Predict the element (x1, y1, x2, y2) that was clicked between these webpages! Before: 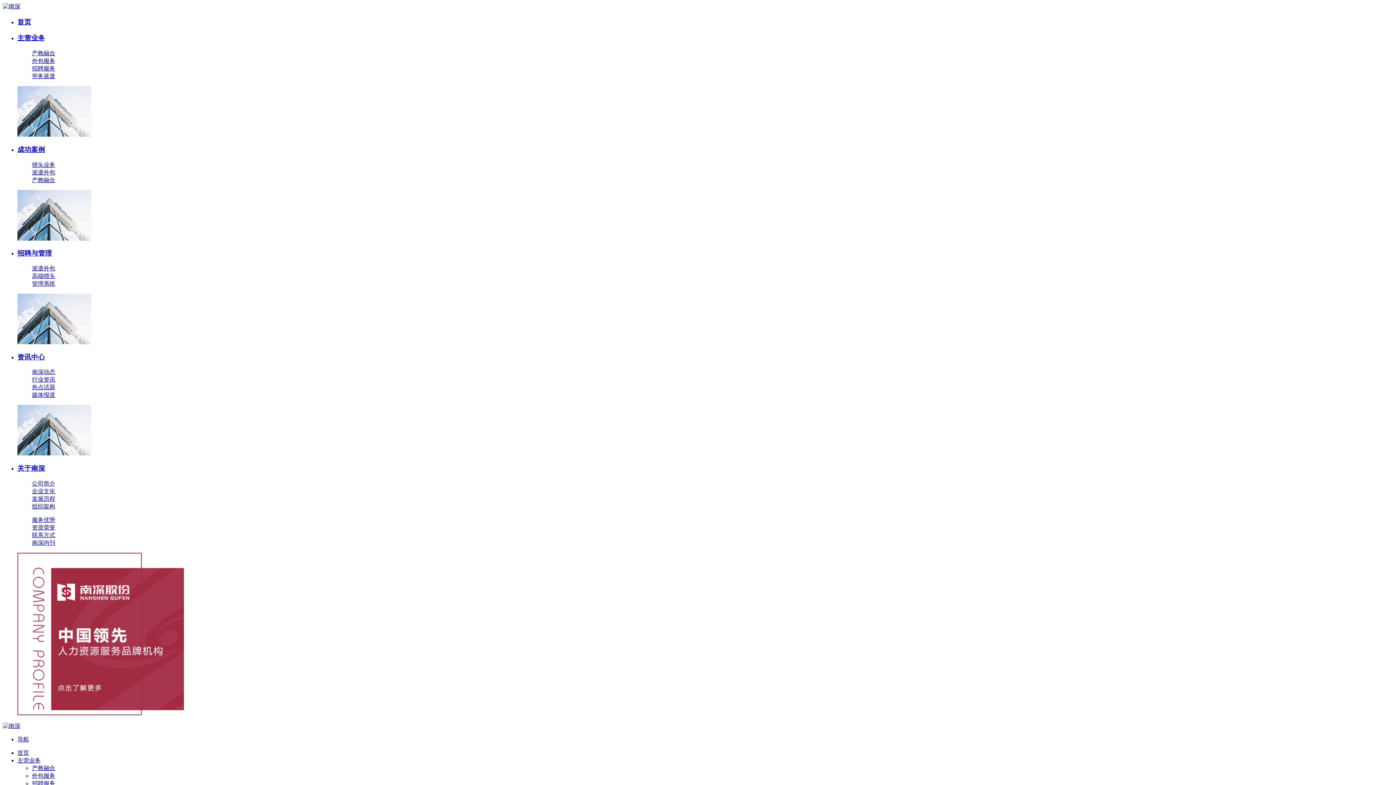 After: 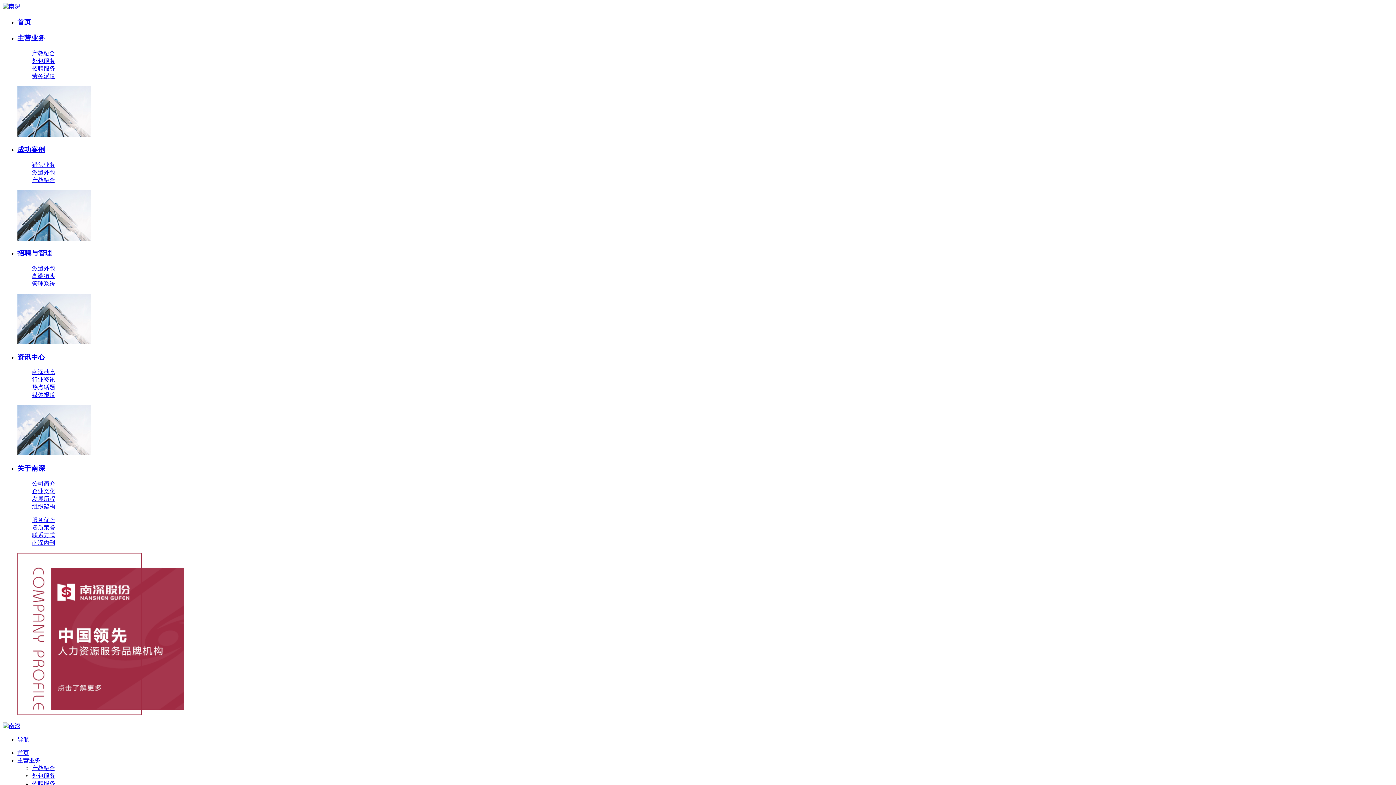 Action: label: 发展历程 bbox: (32, 495, 55, 502)